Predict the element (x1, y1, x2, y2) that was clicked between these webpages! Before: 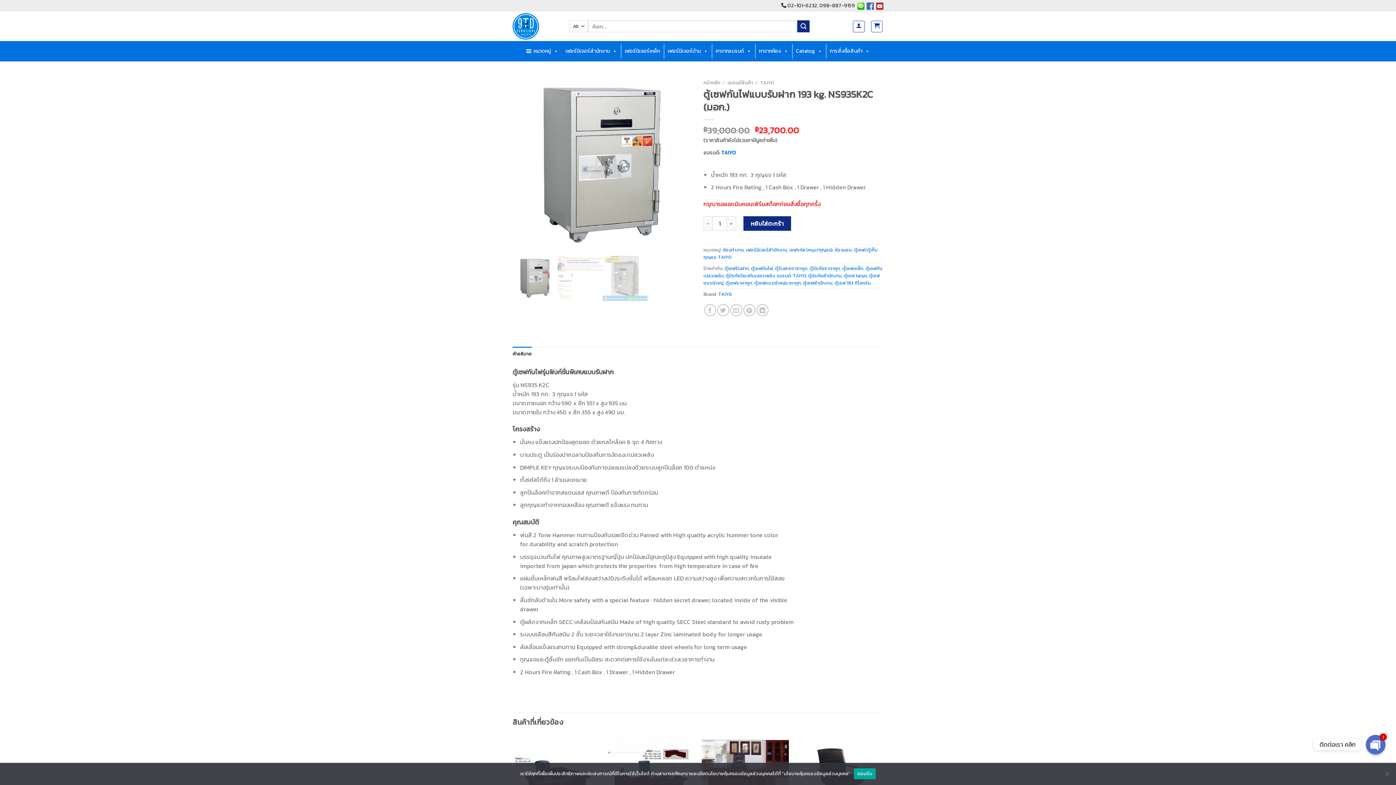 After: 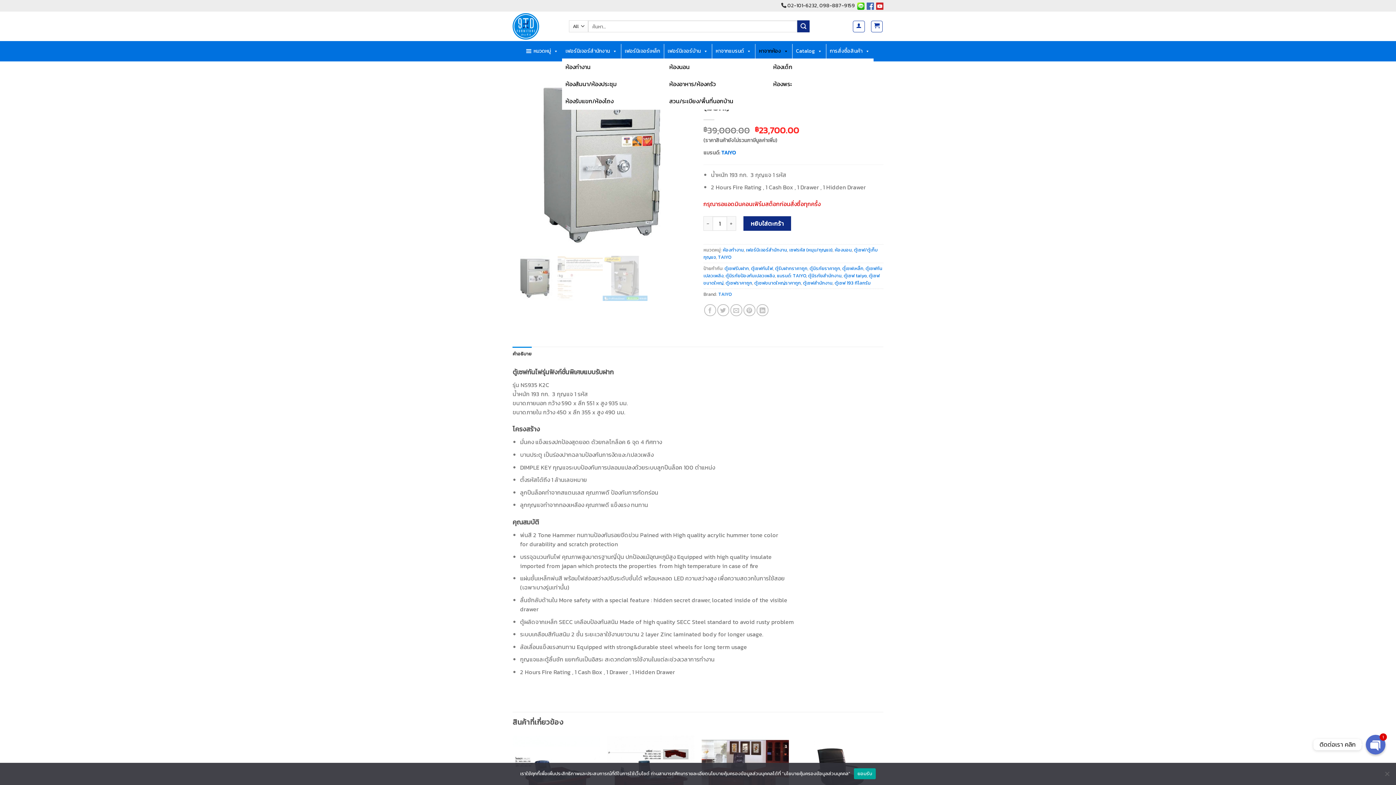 Action: label: หาจากห้อง bbox: (755, 44, 792, 58)